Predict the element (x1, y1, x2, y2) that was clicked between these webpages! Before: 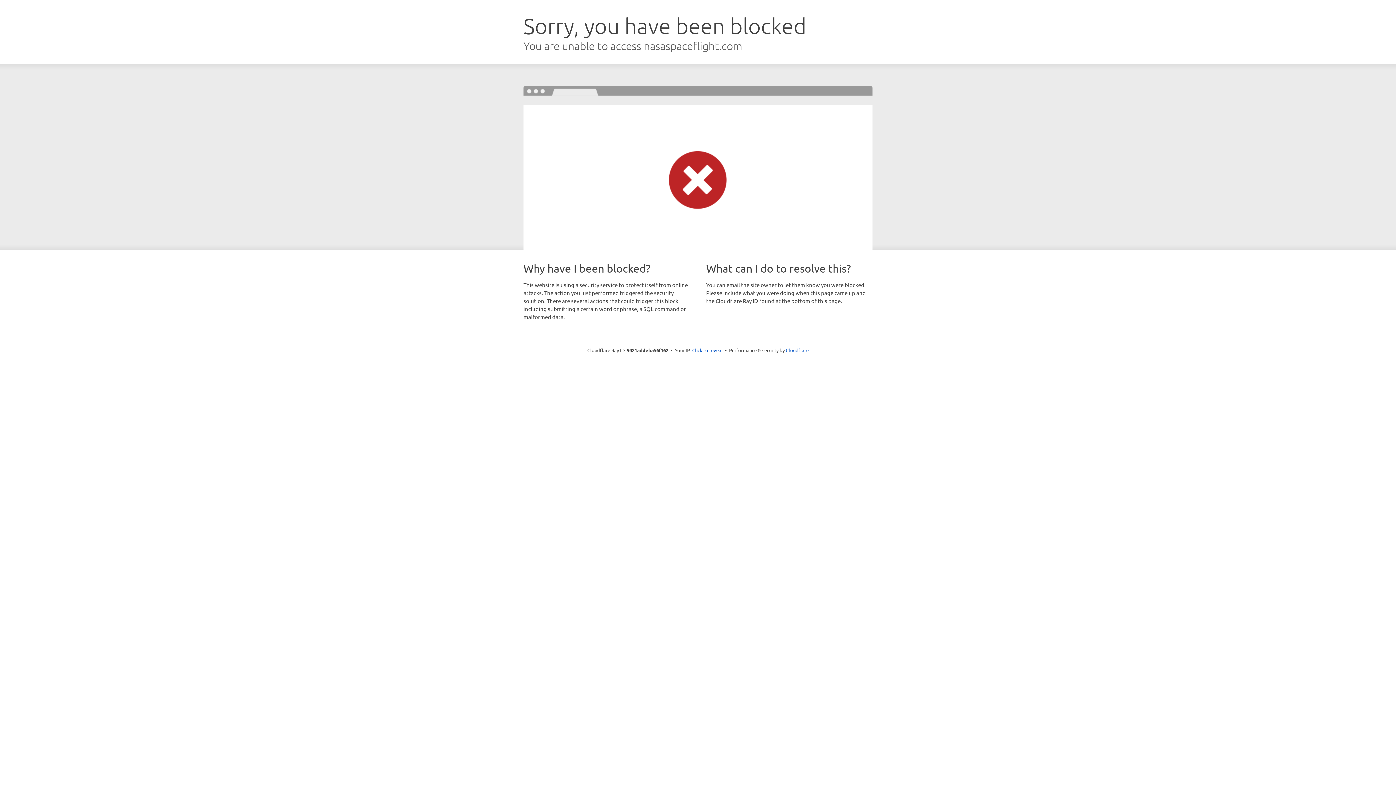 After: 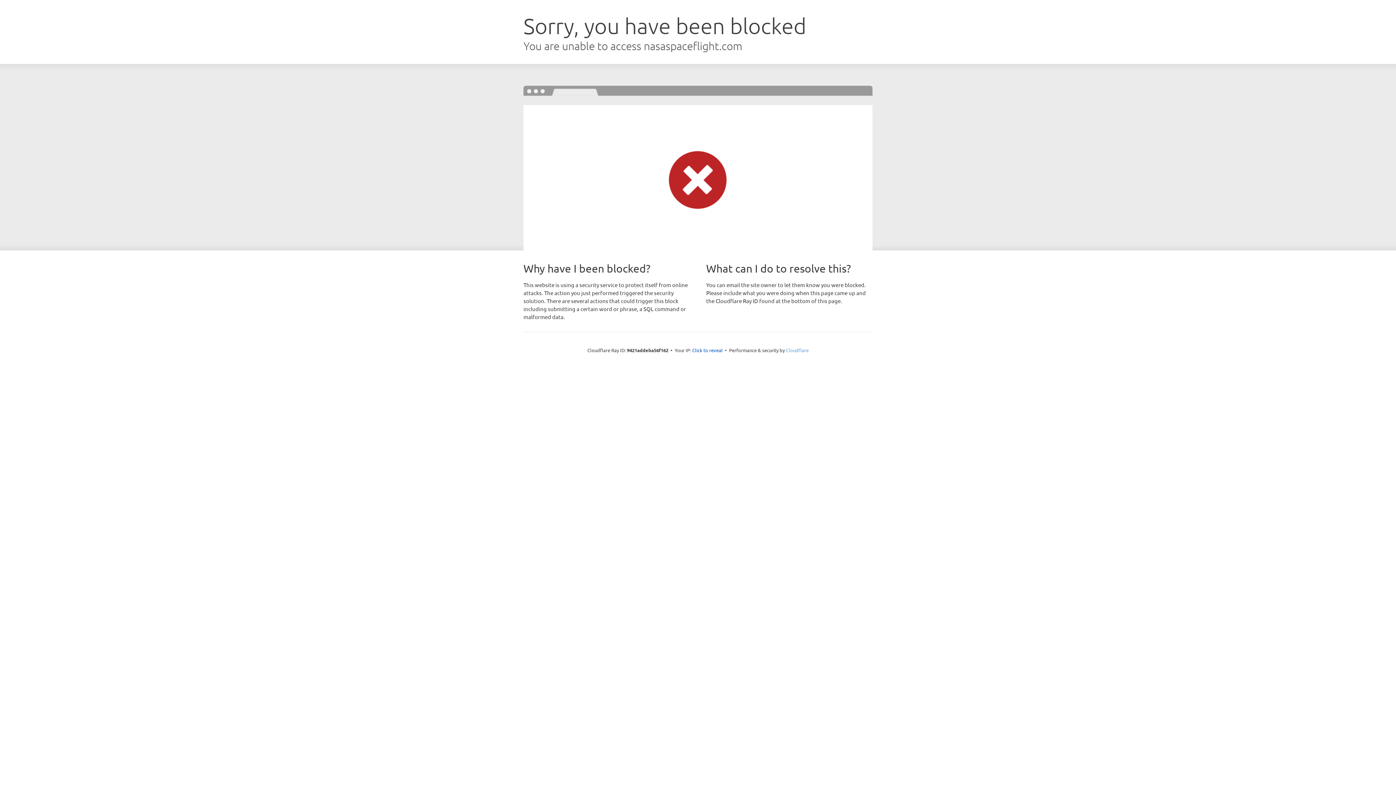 Action: label: Cloudflare bbox: (786, 347, 808, 353)